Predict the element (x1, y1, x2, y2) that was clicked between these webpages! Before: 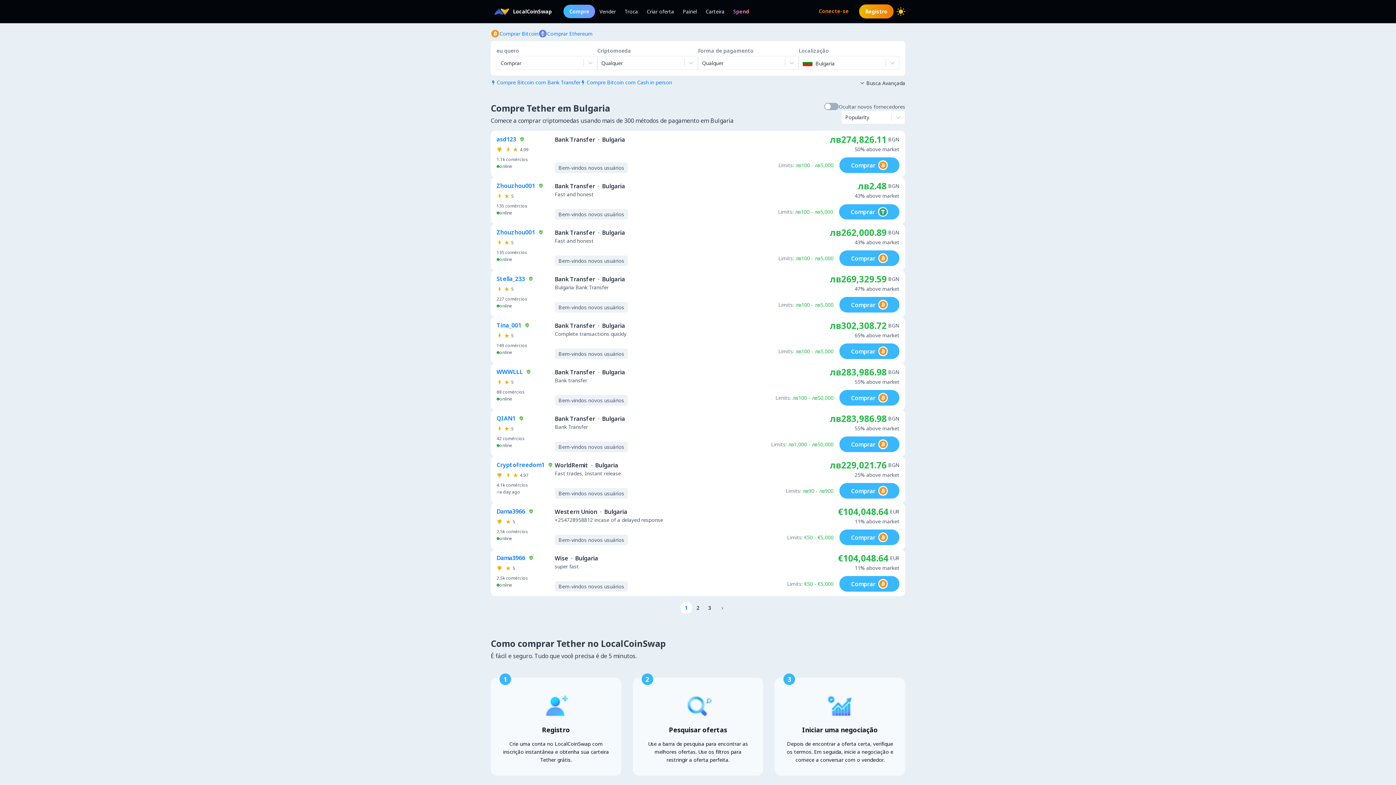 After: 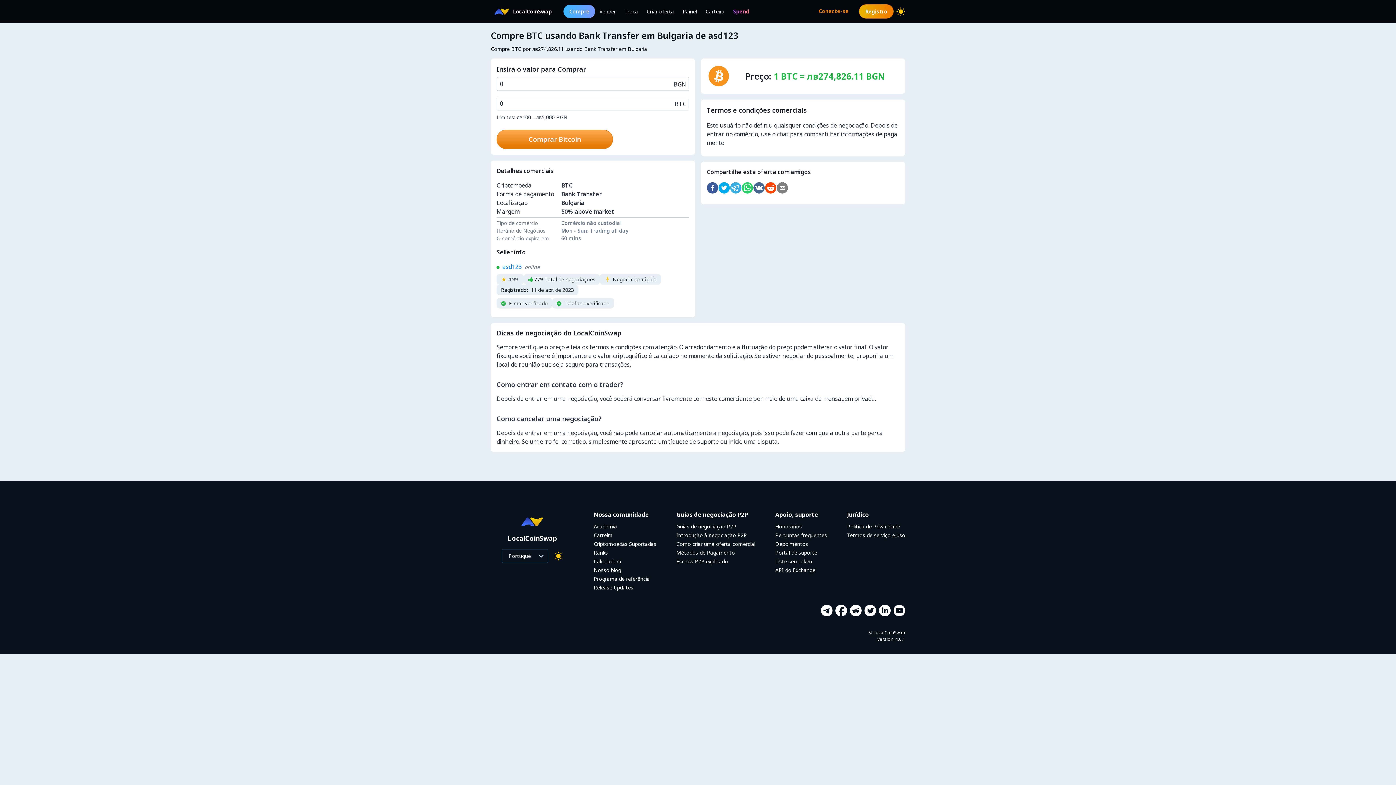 Action: bbox: (839, 157, 899, 173) label: Comprar